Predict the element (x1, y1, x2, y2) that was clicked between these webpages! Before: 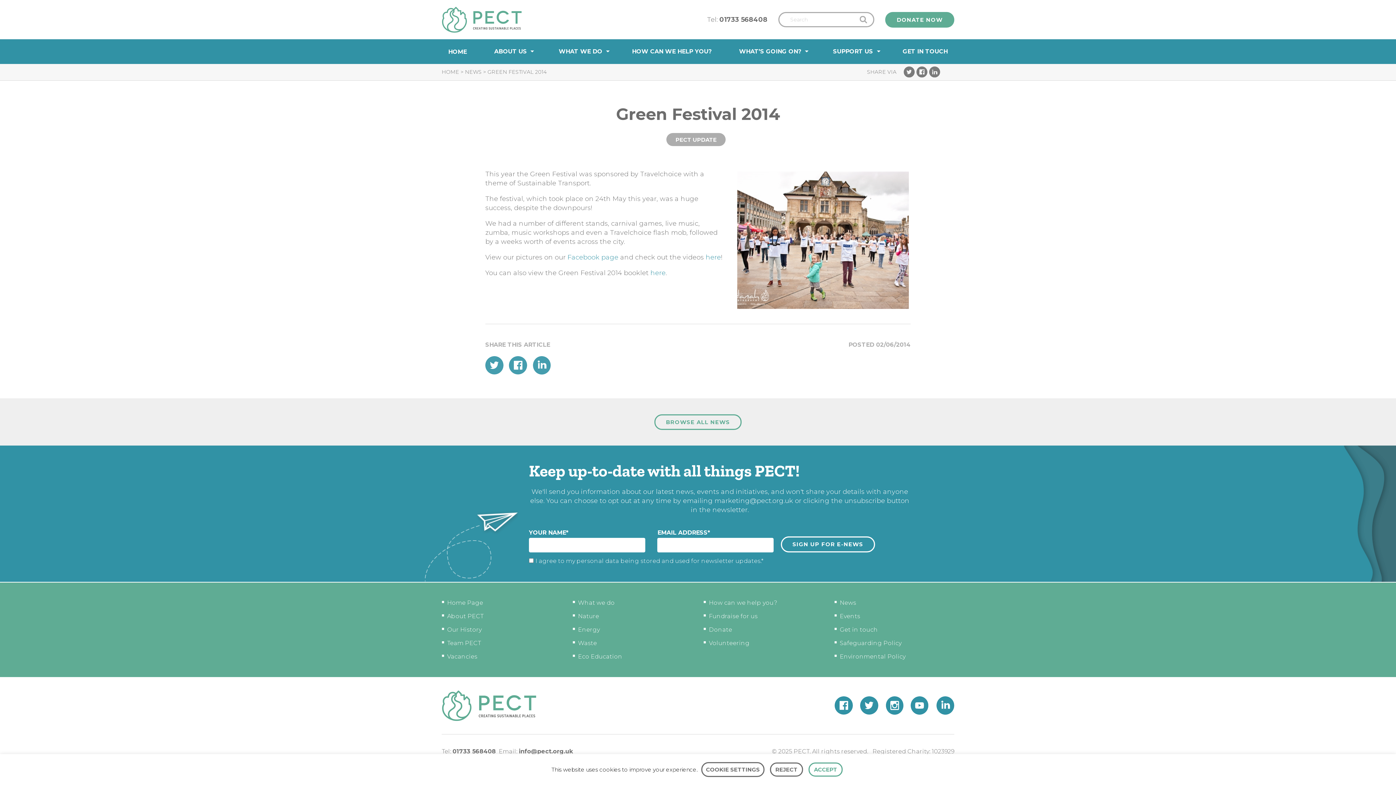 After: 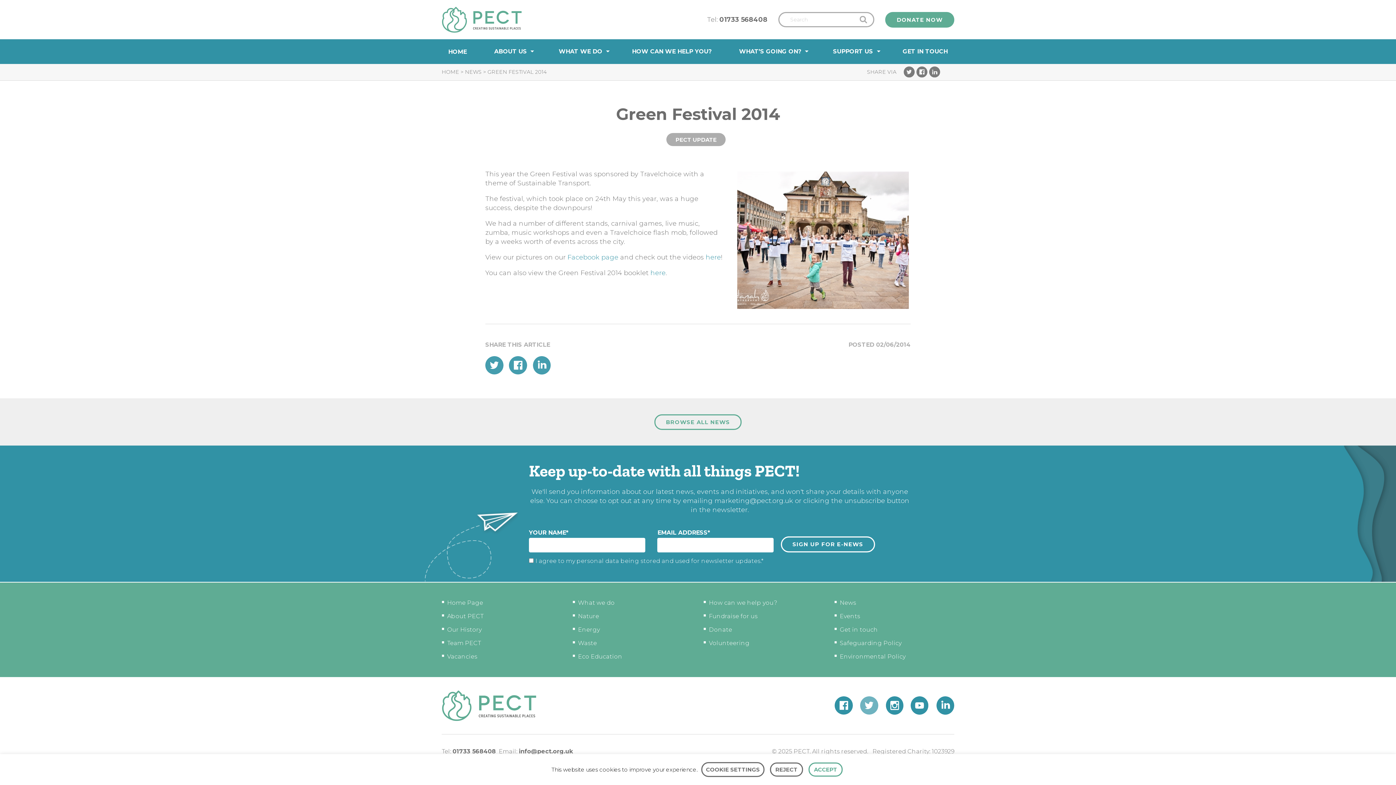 Action: bbox: (860, 696, 878, 715) label: Twitter